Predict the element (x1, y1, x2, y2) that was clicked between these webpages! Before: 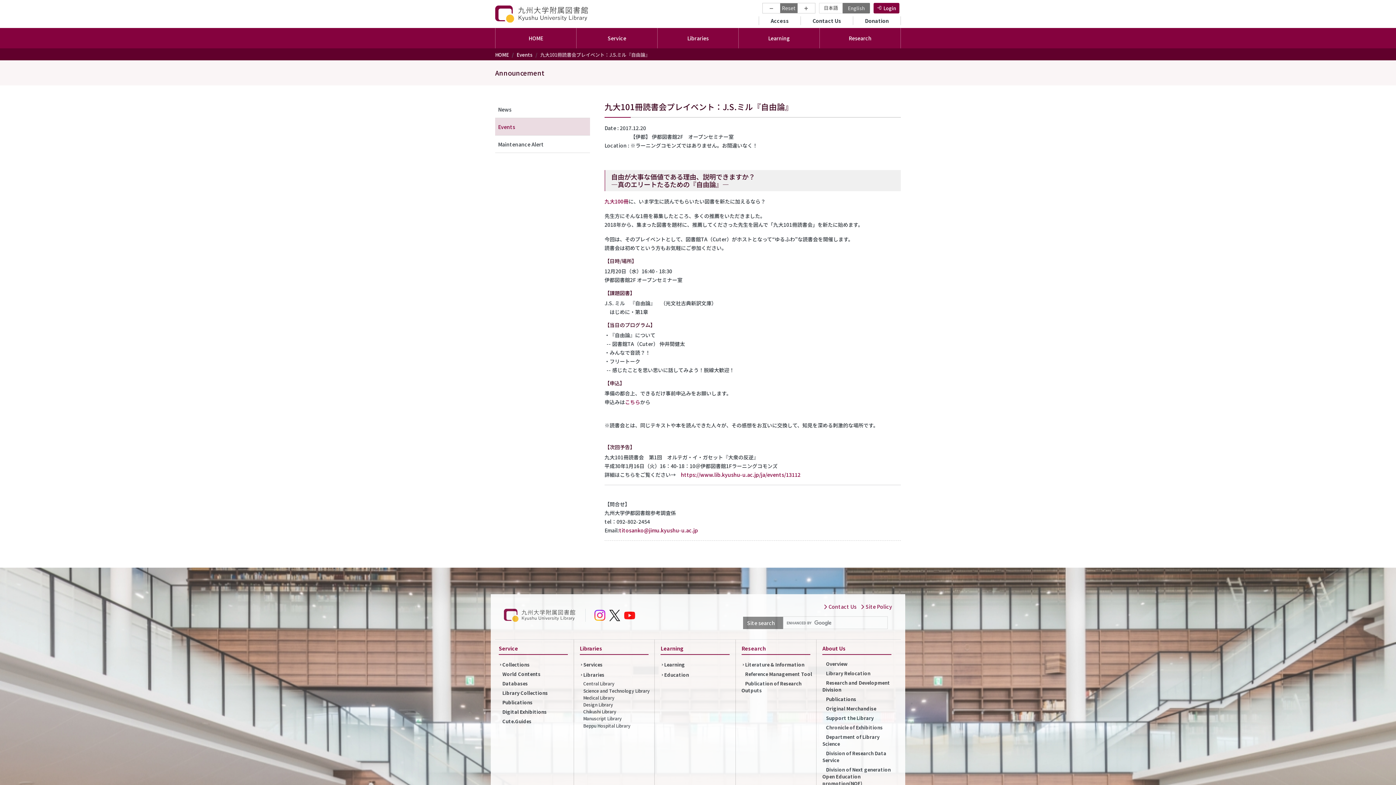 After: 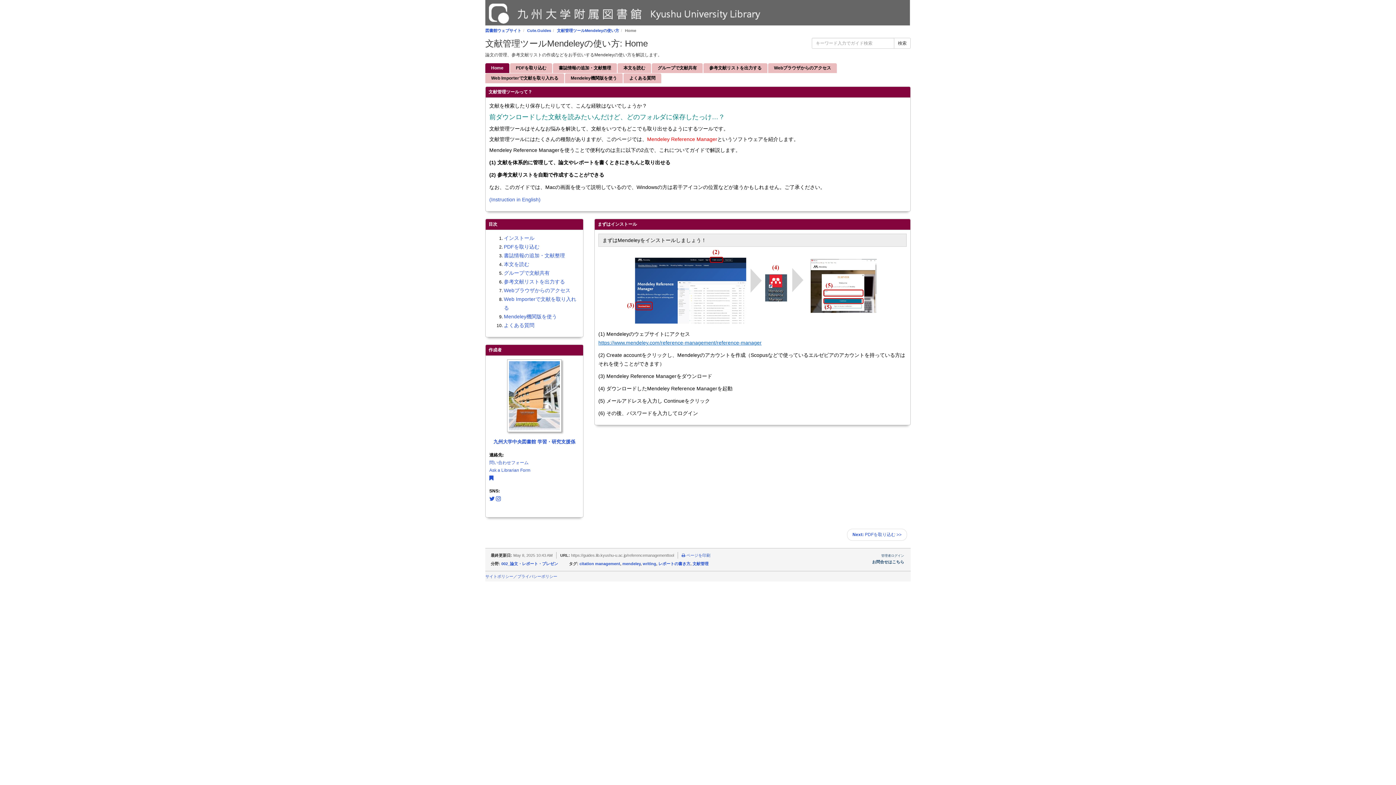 Action: label: Reference Management Tool bbox: (741, 671, 816, 680)